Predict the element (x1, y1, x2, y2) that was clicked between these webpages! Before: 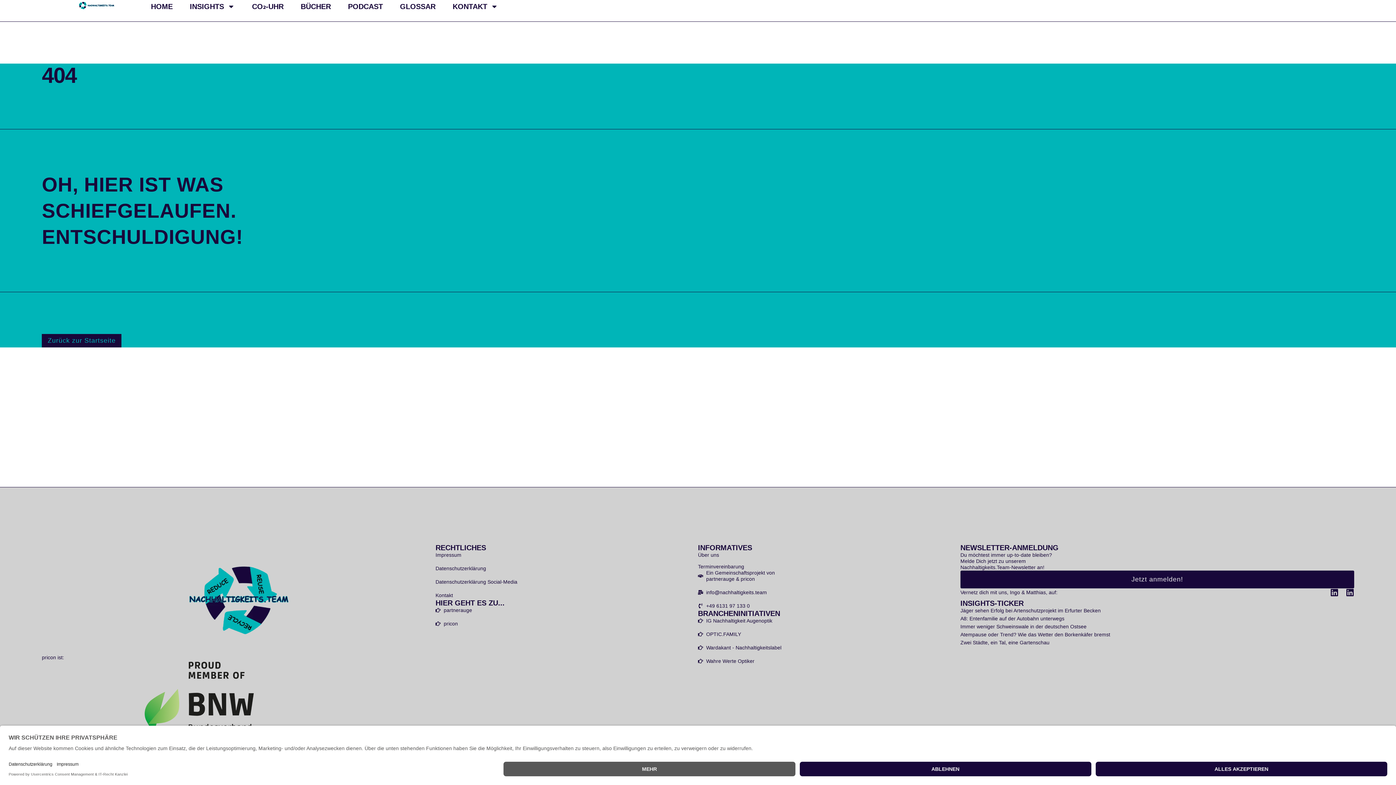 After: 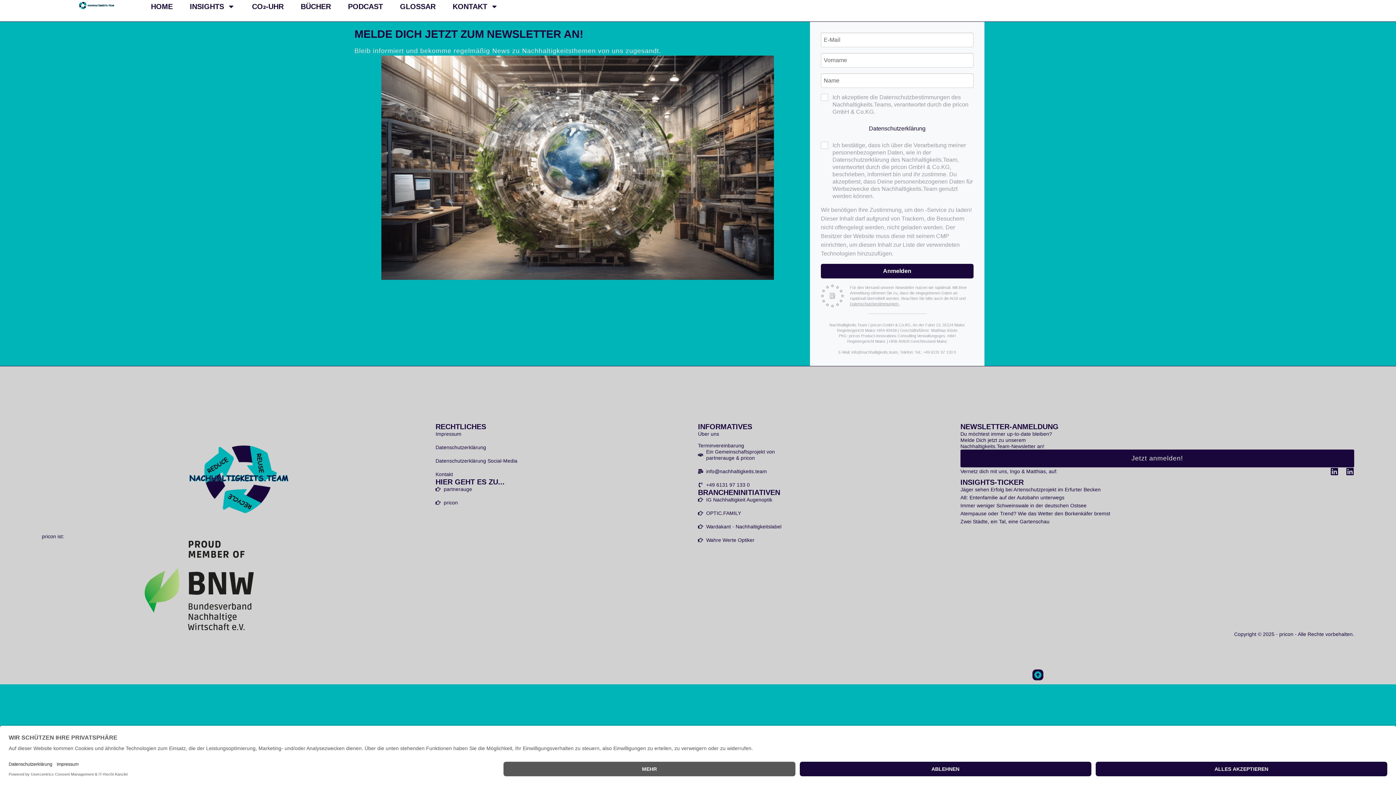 Action: label: Jetzt anmelden! bbox: (960, 570, 1354, 588)